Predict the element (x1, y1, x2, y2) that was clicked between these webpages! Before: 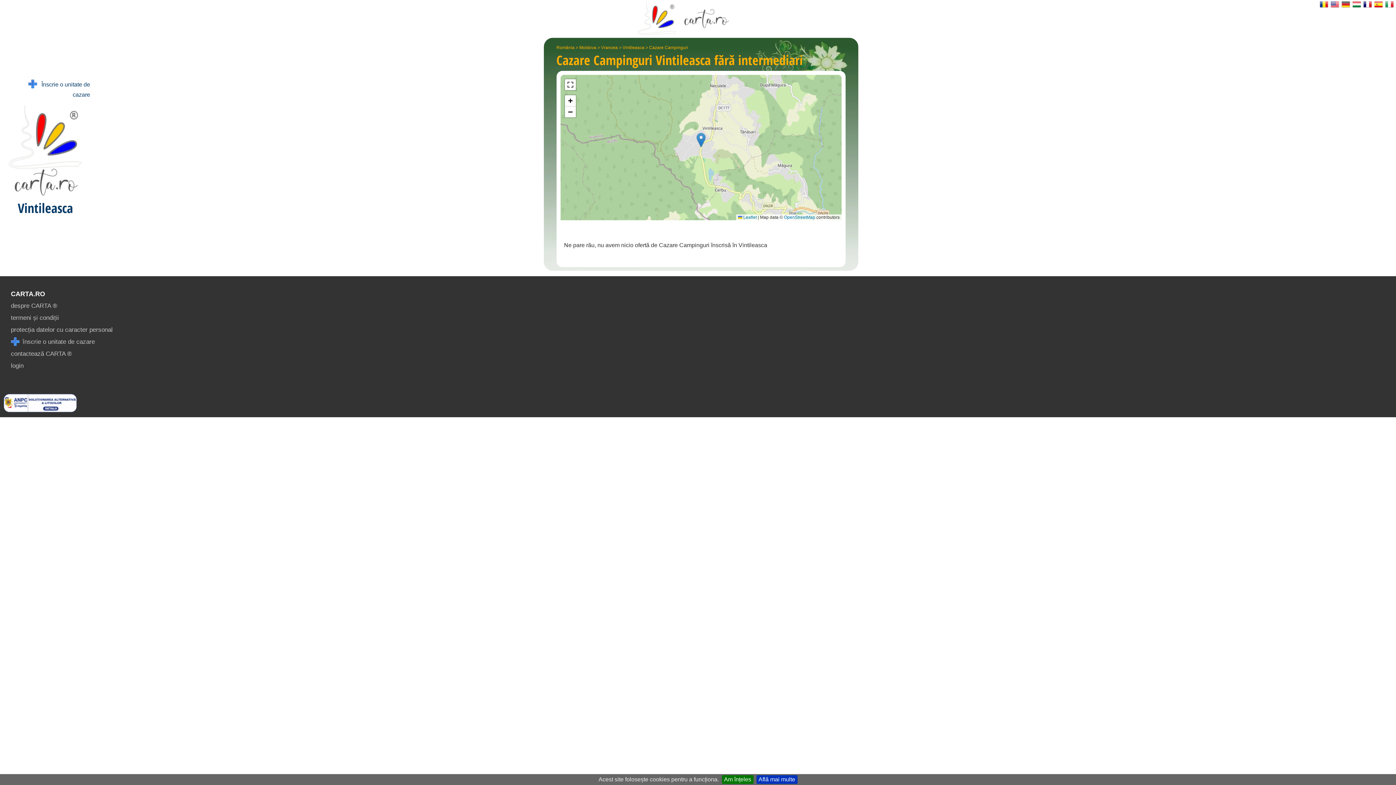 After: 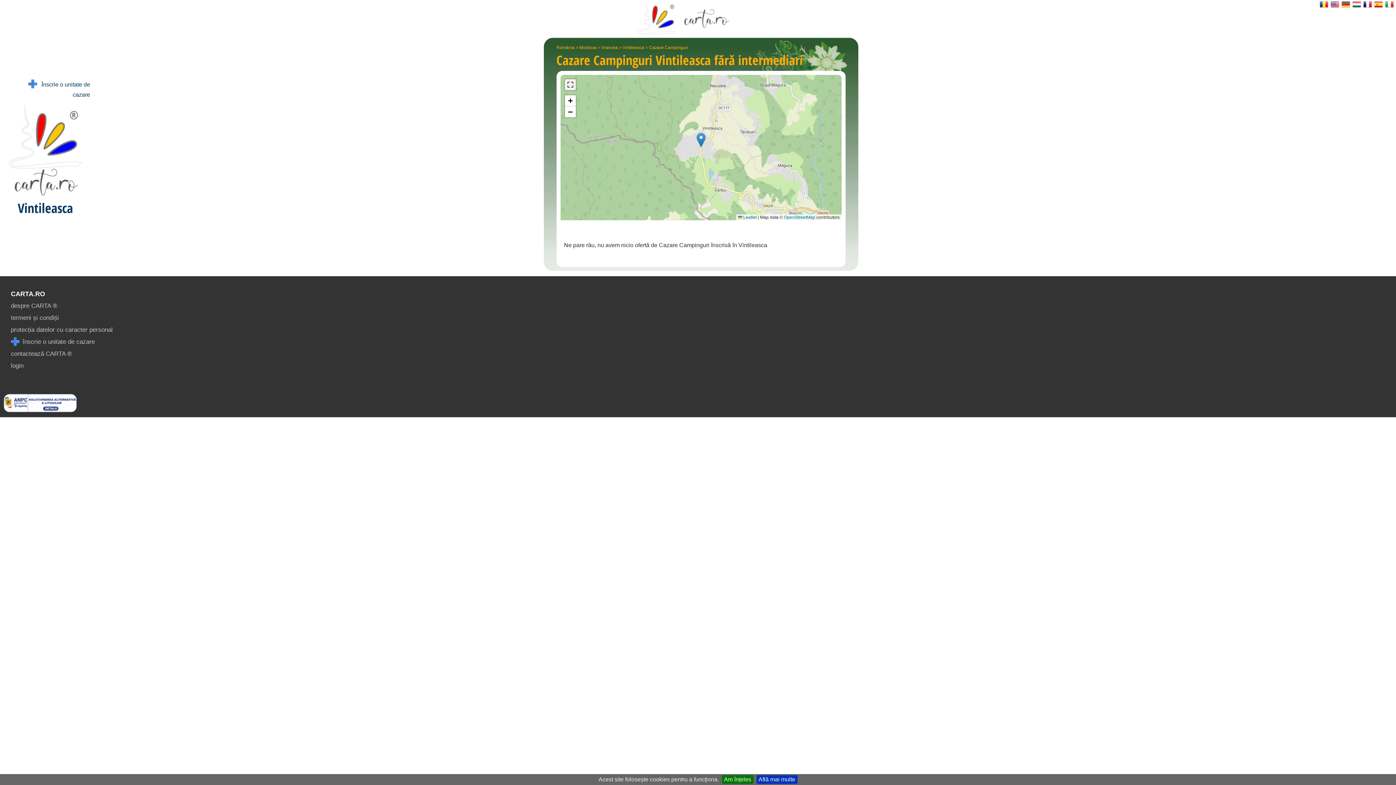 Action: bbox: (564, 79, 575, 90)